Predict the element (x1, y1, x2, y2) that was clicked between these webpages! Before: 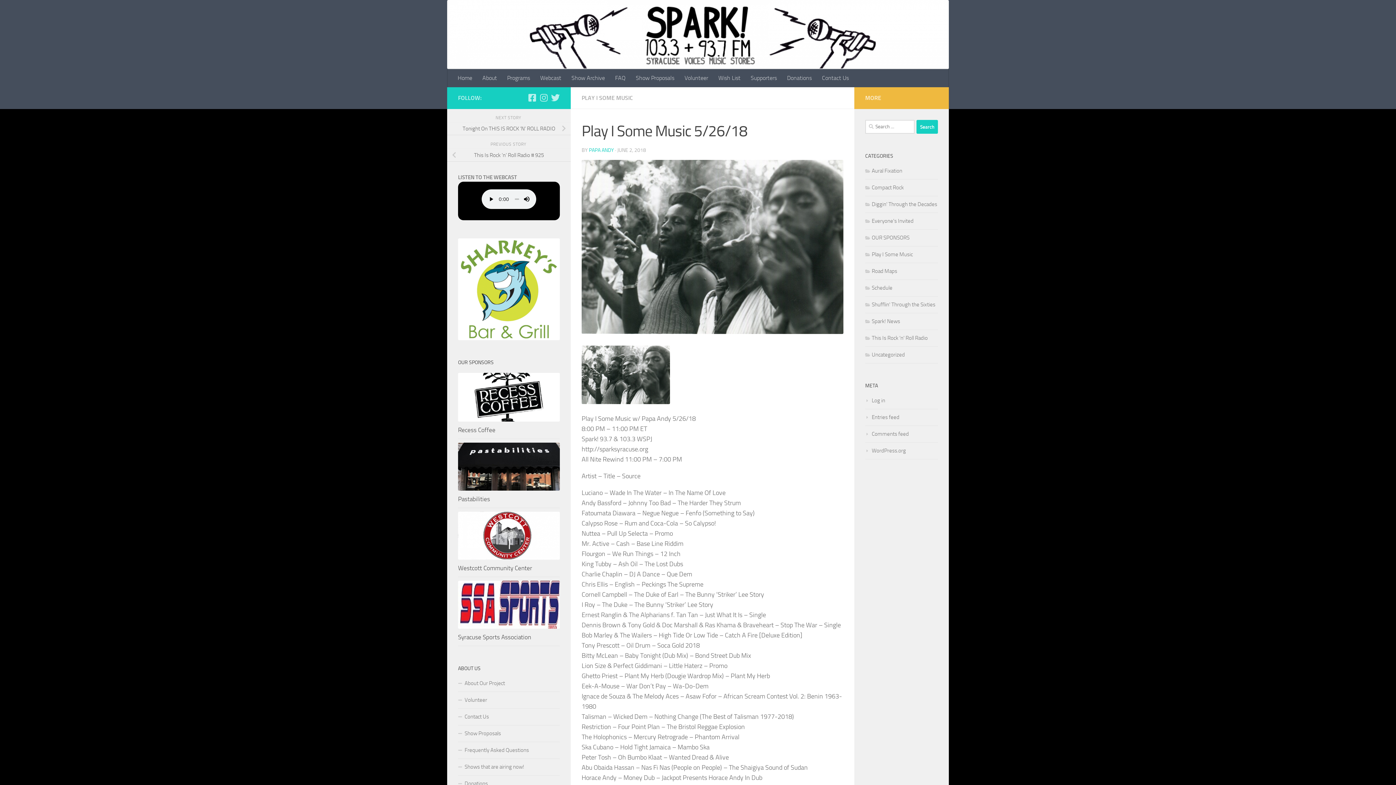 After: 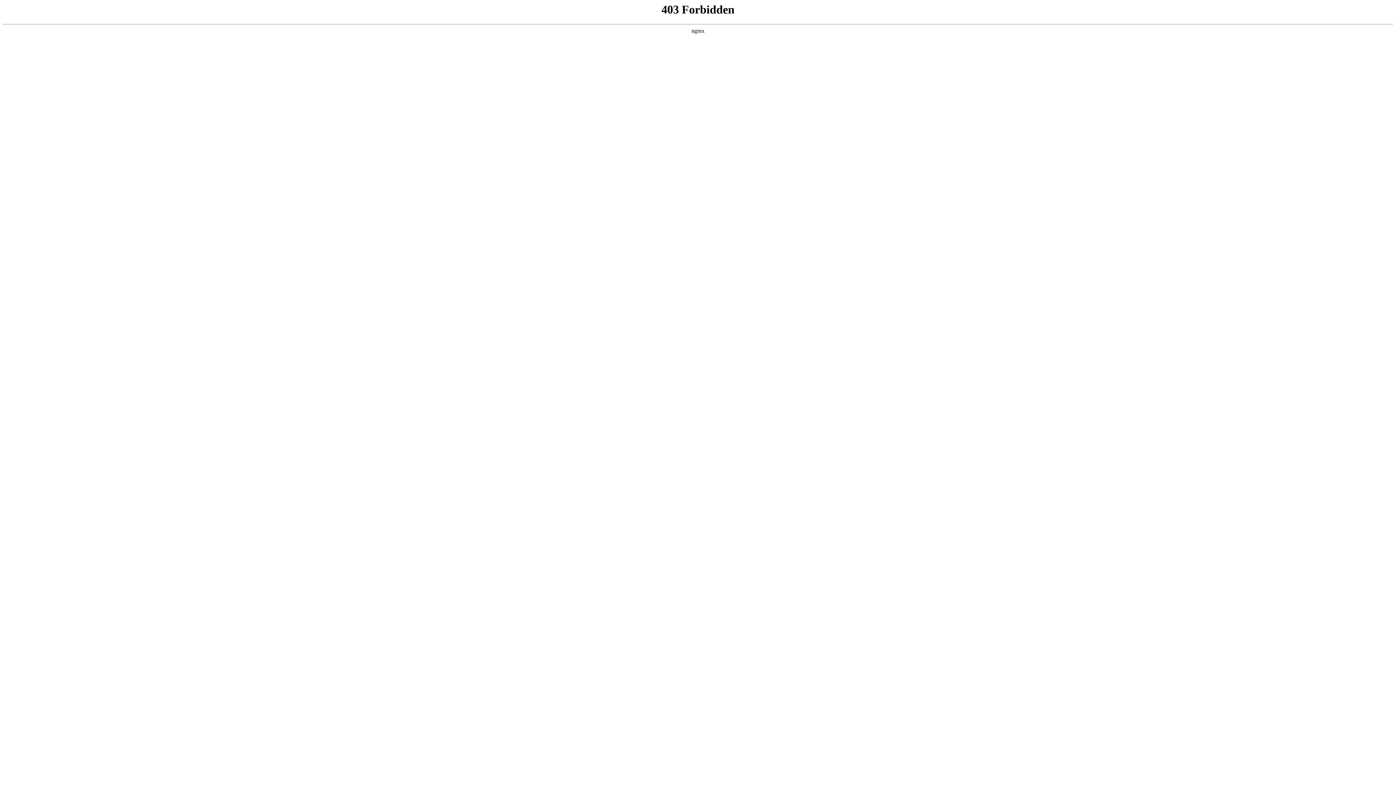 Action: label: WordPress.org bbox: (865, 447, 906, 454)